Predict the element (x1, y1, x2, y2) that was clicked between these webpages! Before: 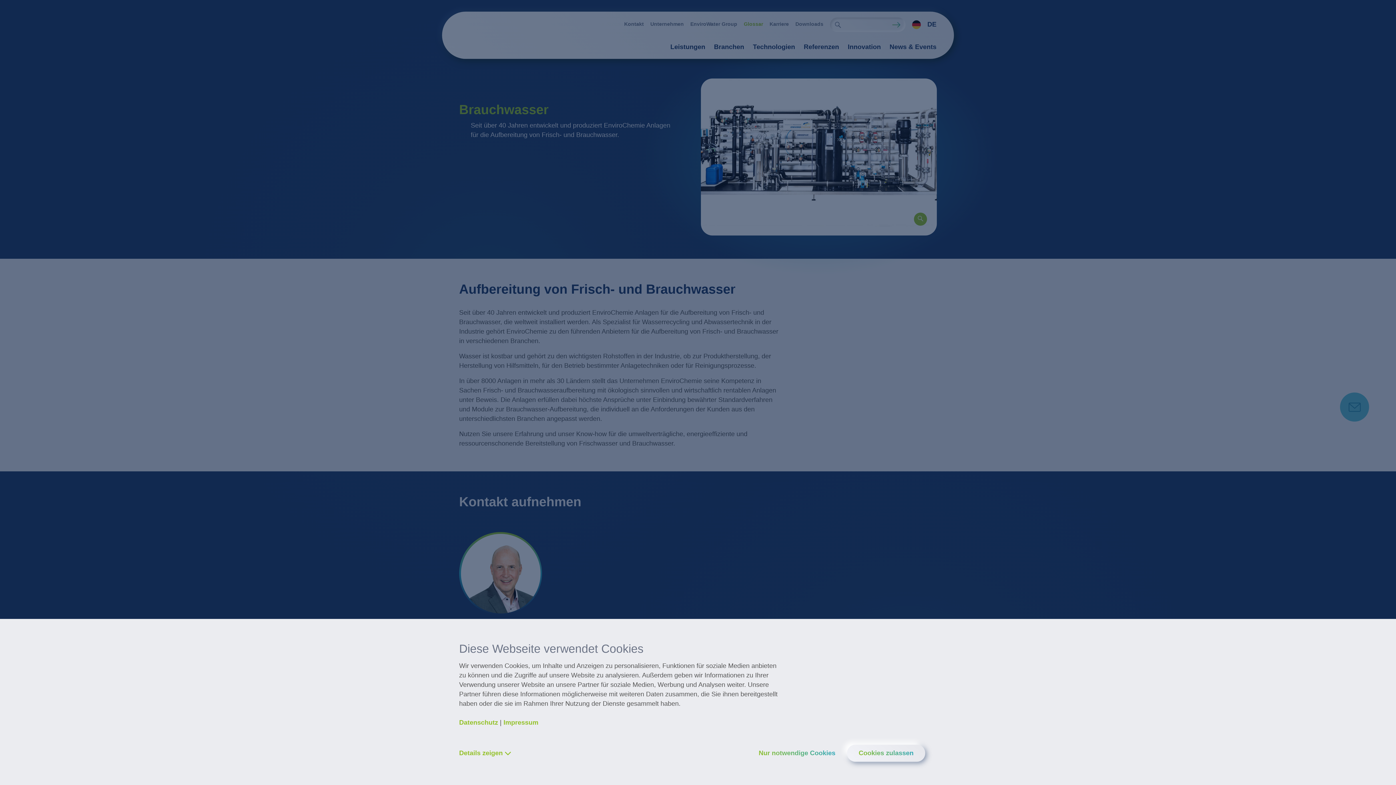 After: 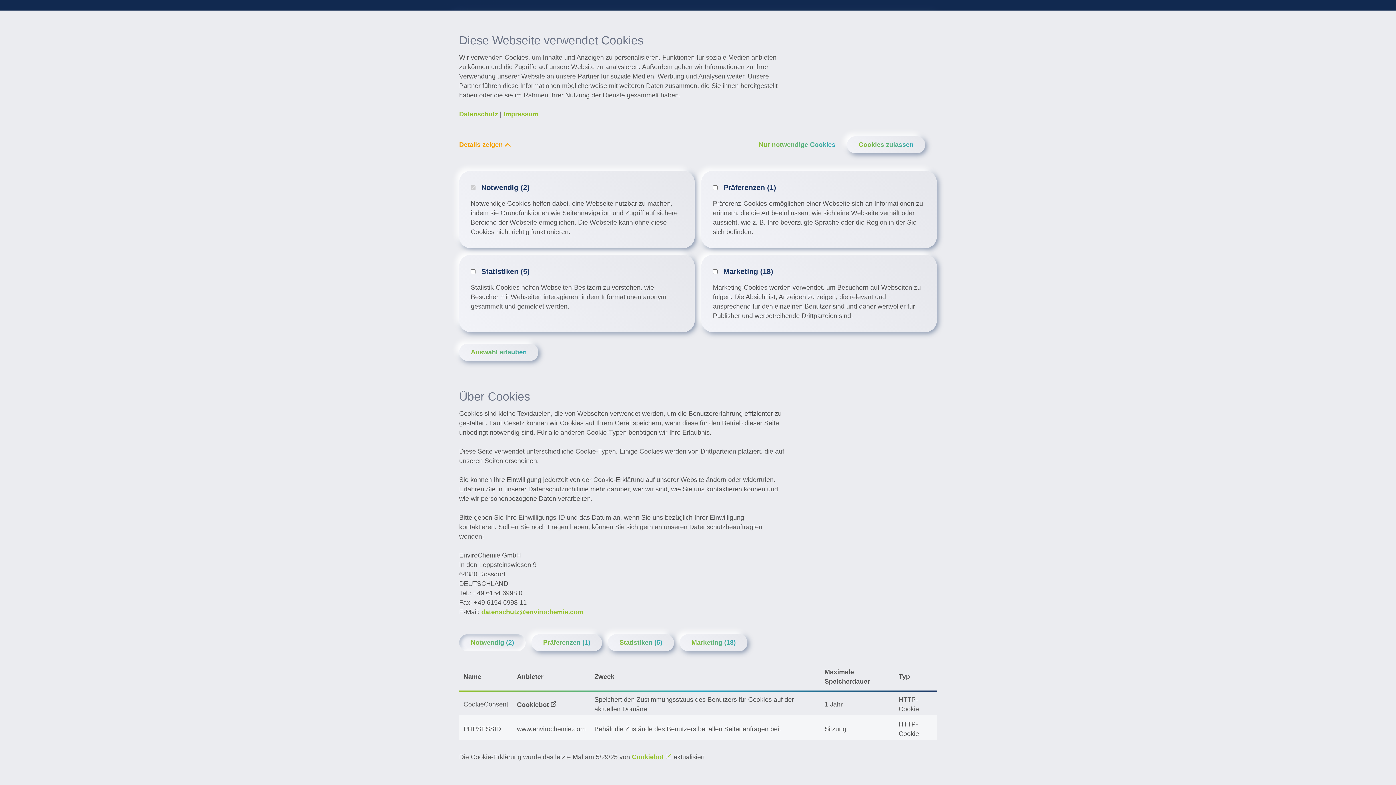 Action: bbox: (459, 748, 513, 758) label: Details zeigen